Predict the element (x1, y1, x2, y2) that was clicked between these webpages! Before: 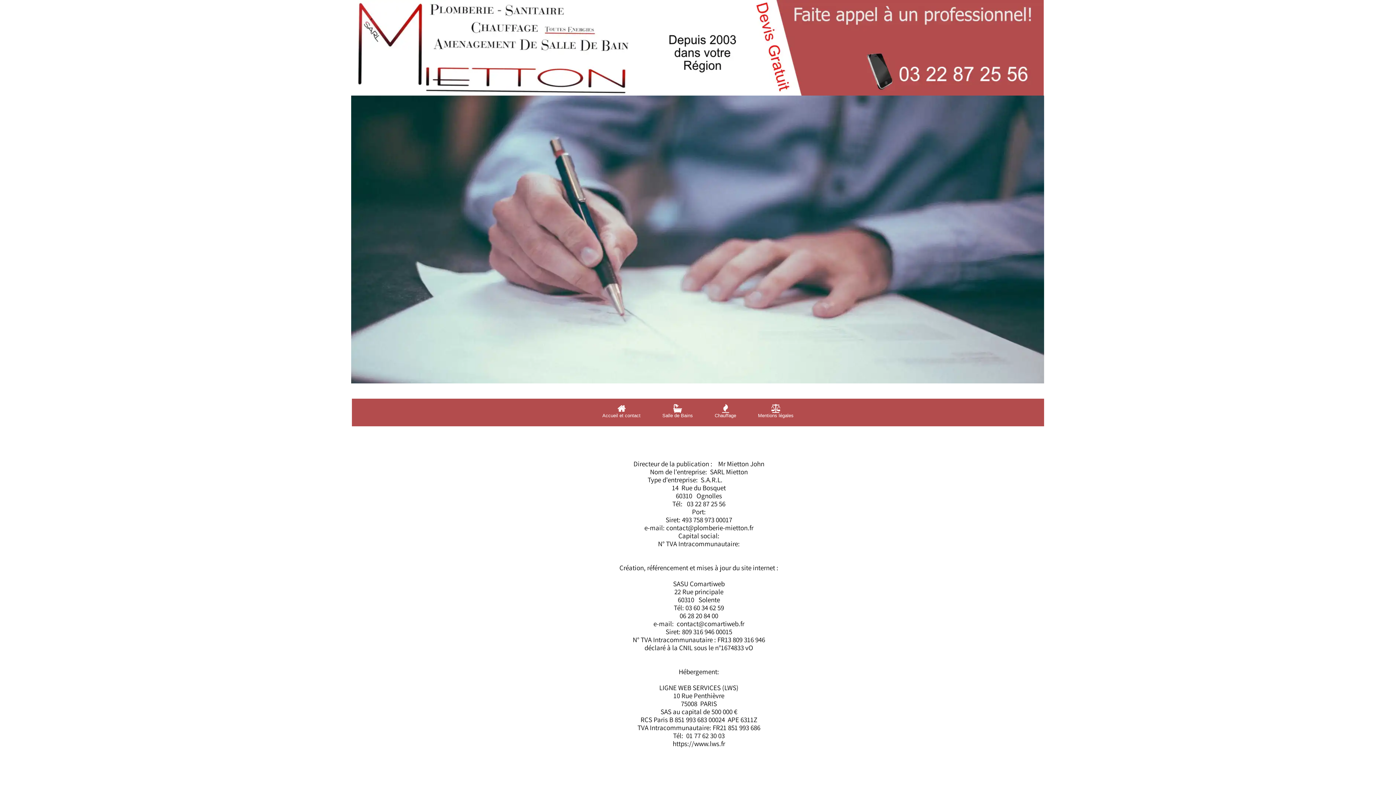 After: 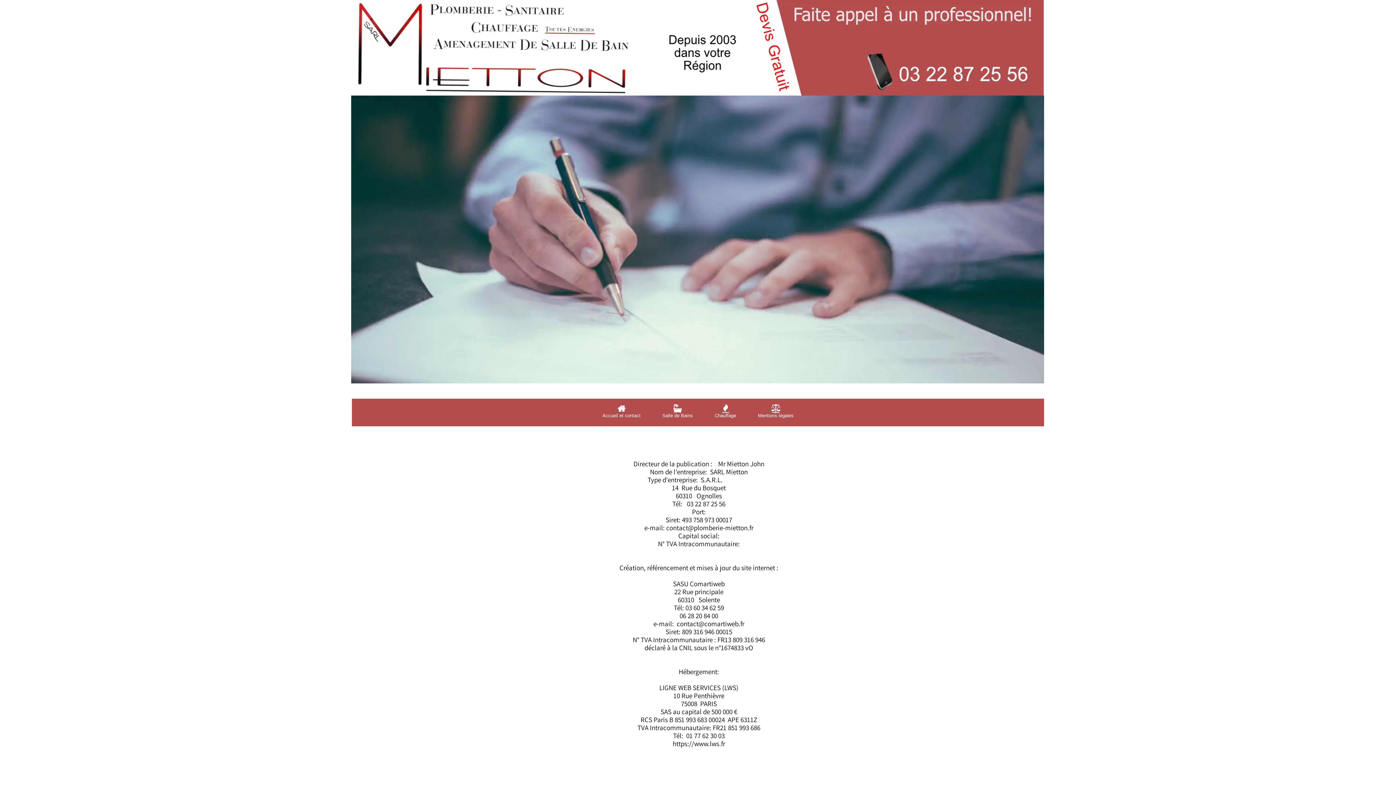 Action: bbox: (591, 398, 651, 424) label: 
Accueil et contact